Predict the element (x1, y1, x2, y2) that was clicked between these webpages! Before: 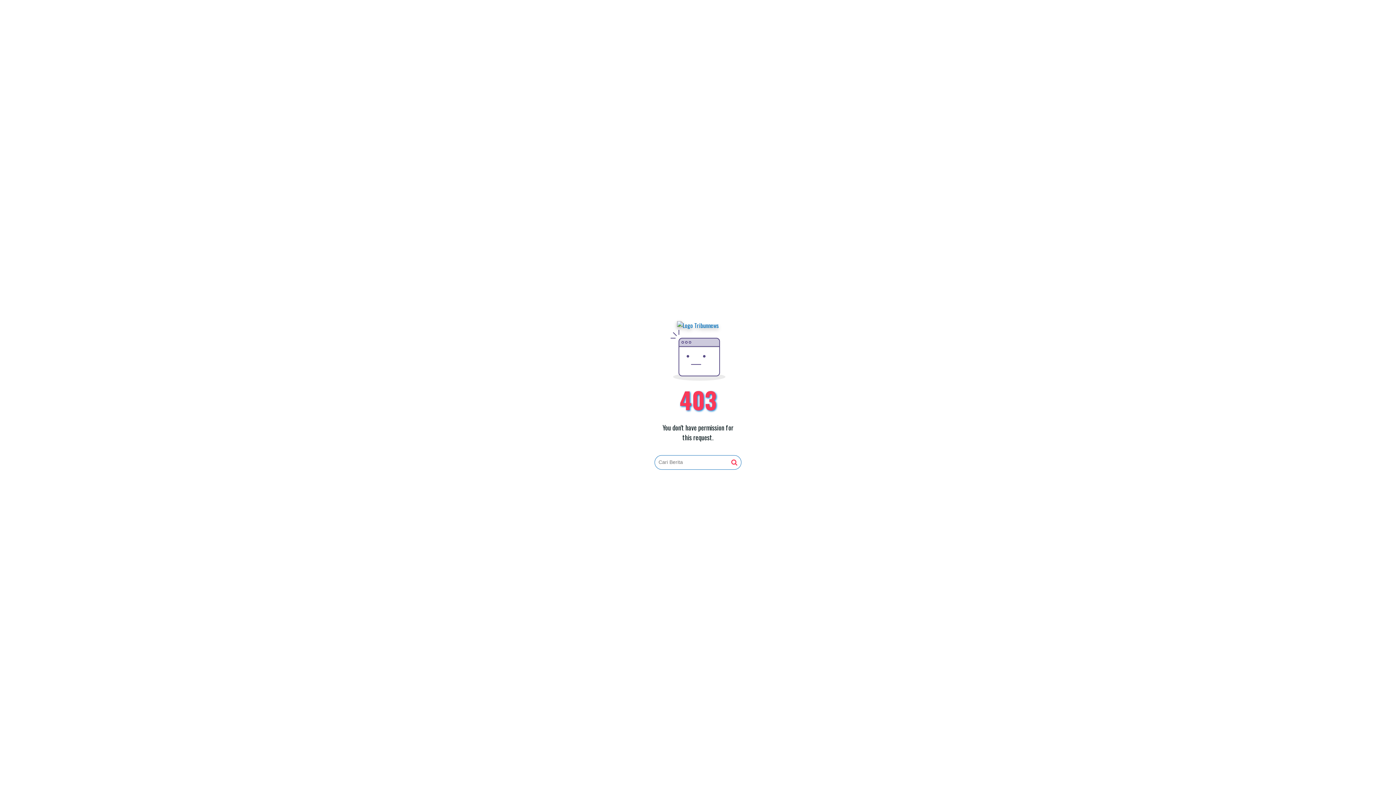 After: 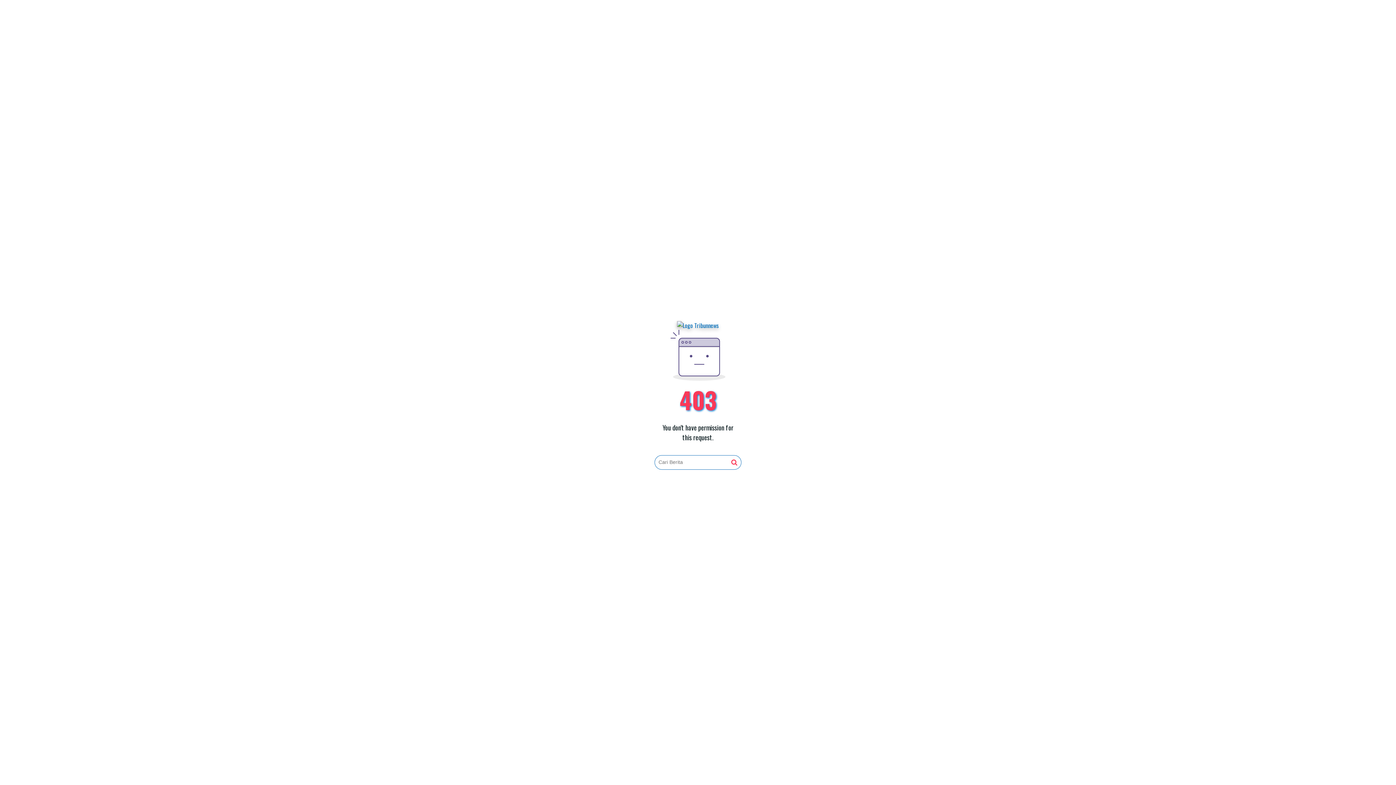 Action: bbox: (731, 459, 737, 466)